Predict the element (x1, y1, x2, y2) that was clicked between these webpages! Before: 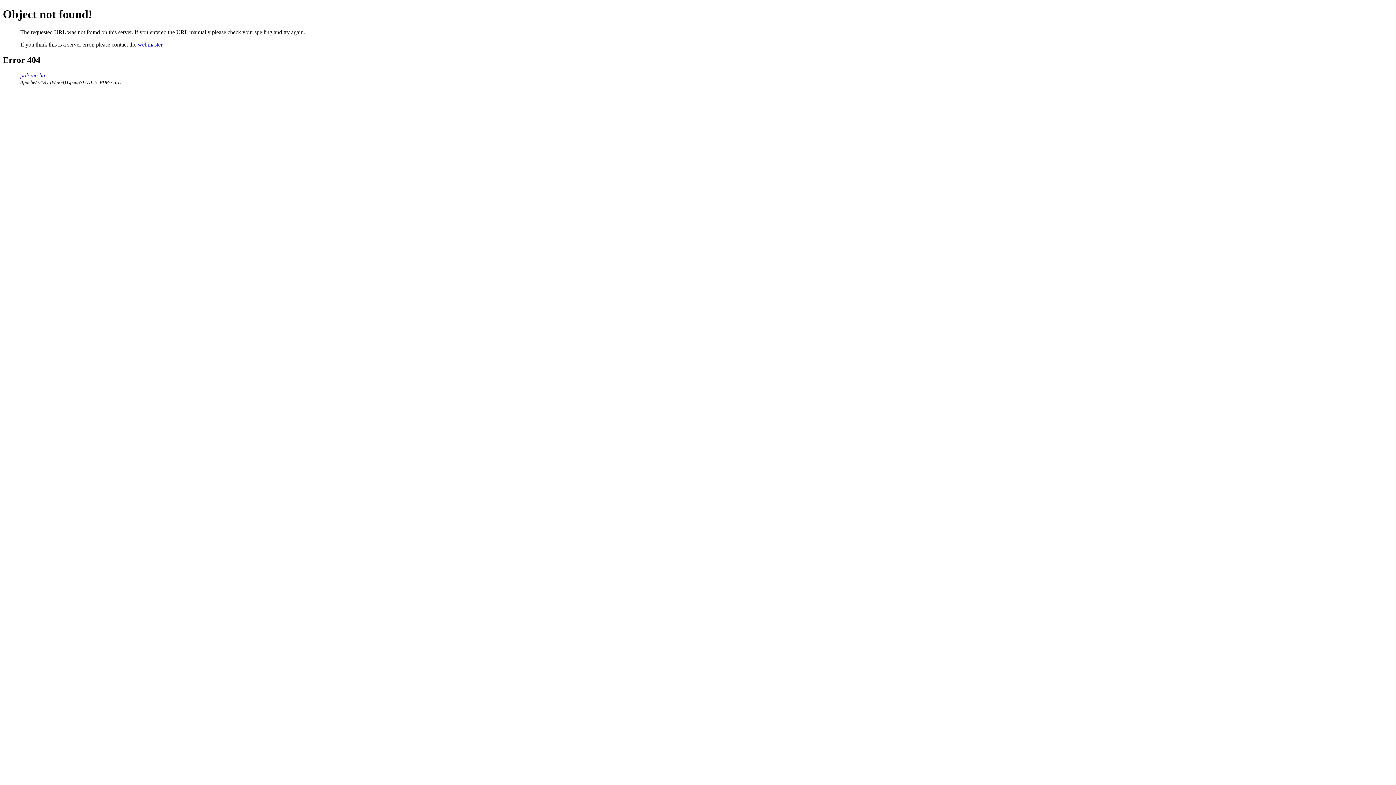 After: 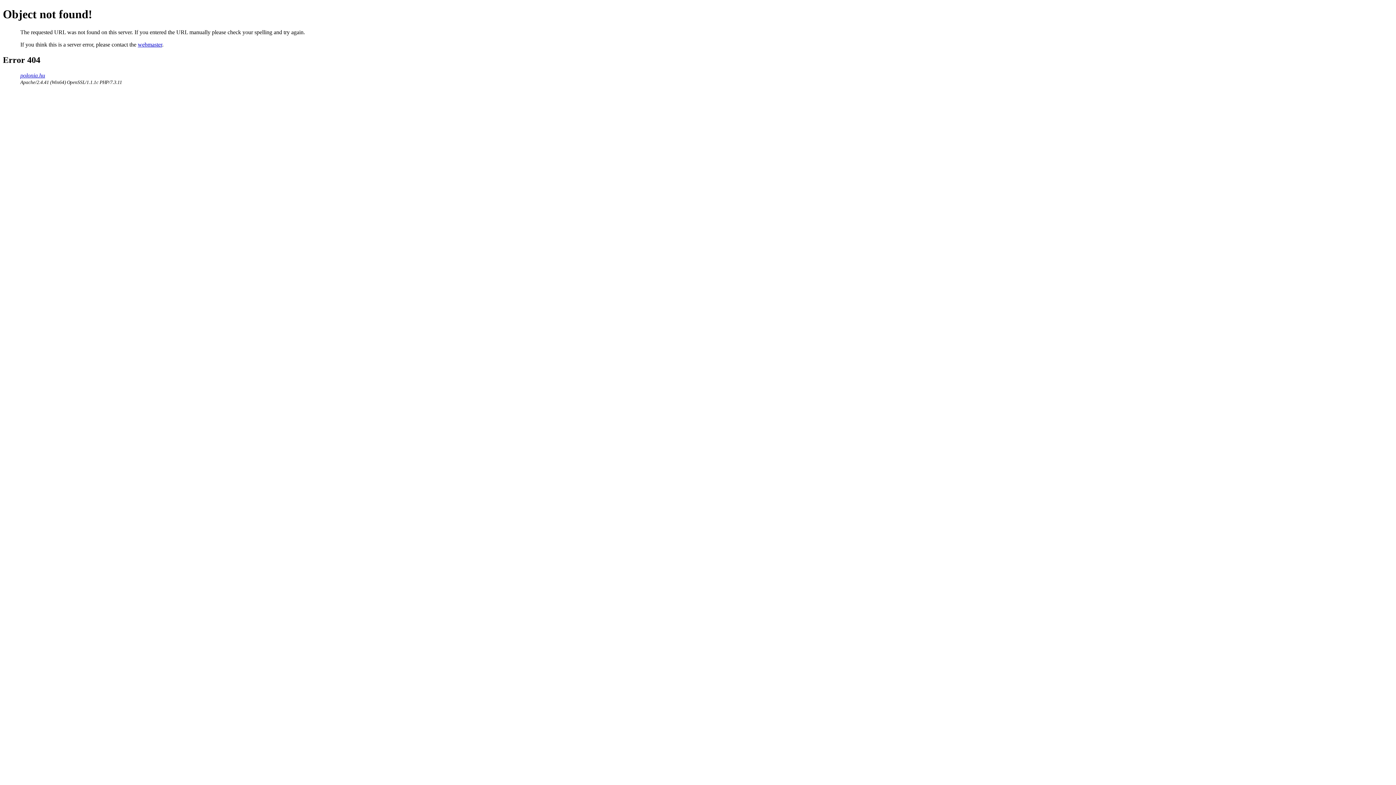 Action: label: webmaster bbox: (137, 41, 162, 47)